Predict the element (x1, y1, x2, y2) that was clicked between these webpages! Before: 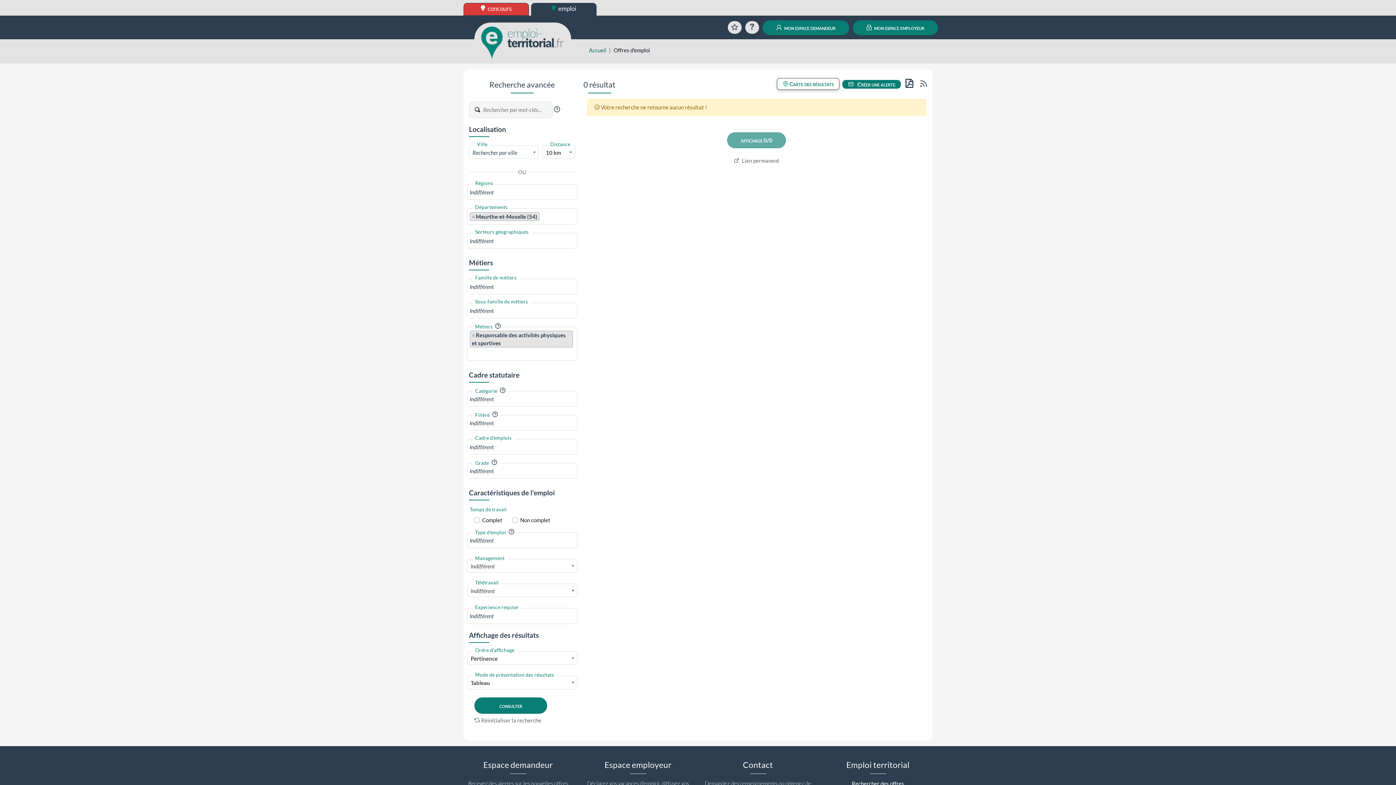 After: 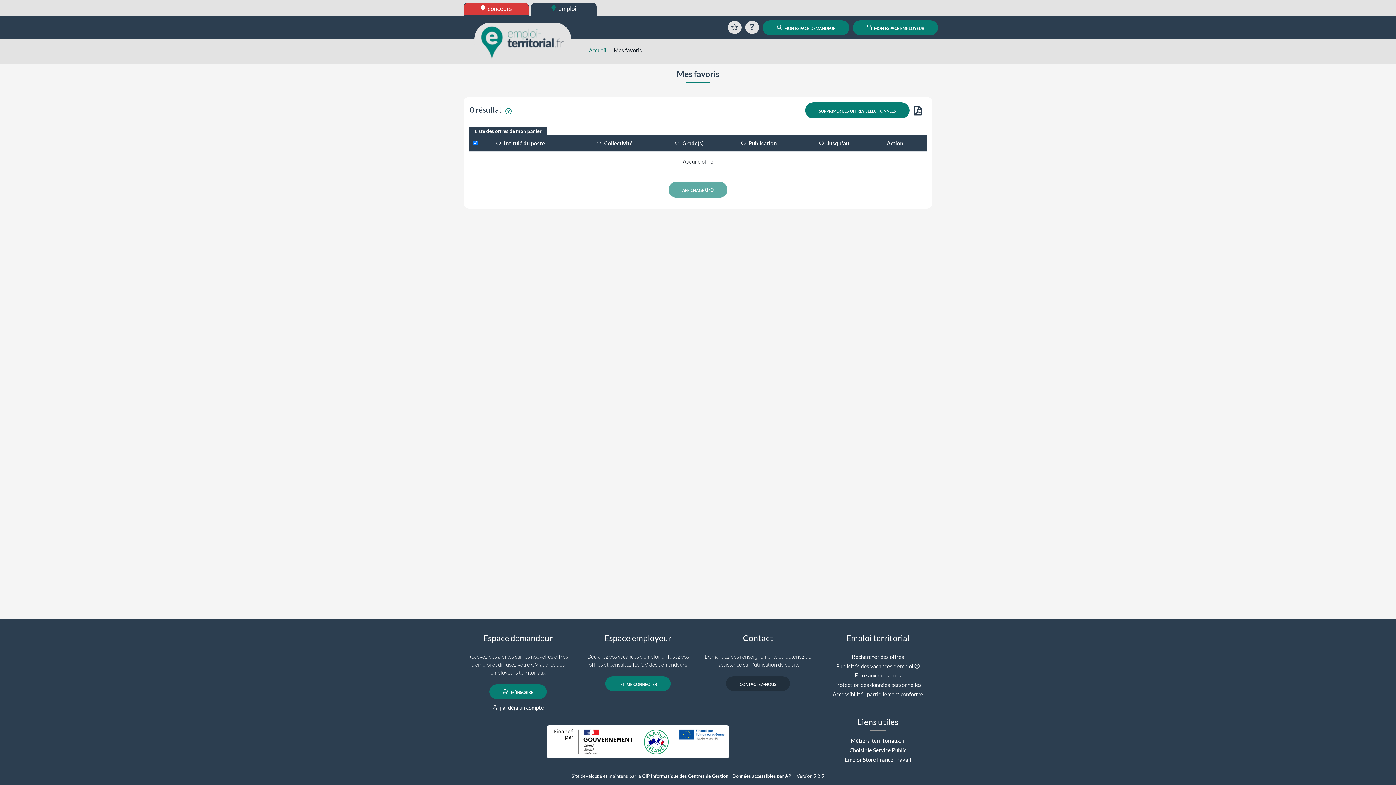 Action: bbox: (728, 20, 741, 33) label: Favoris